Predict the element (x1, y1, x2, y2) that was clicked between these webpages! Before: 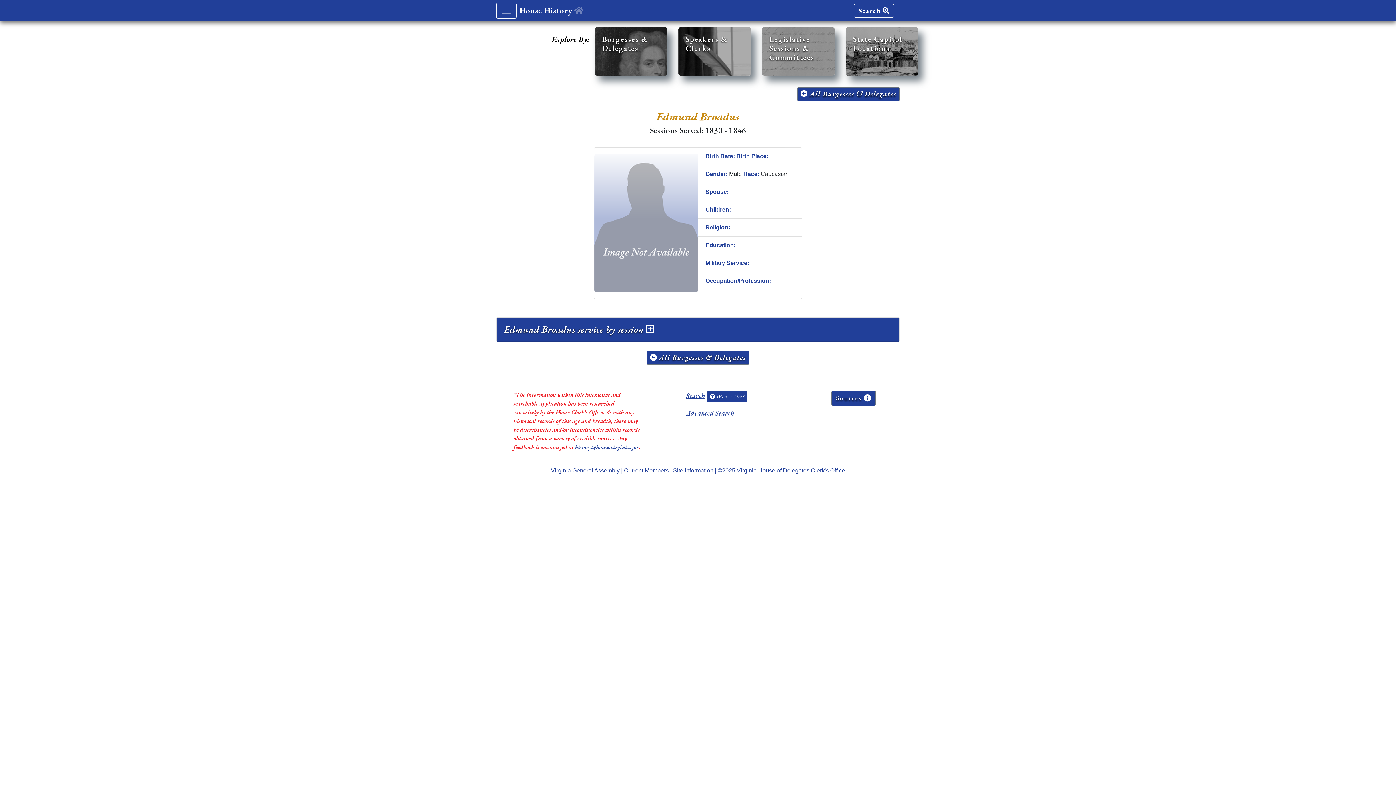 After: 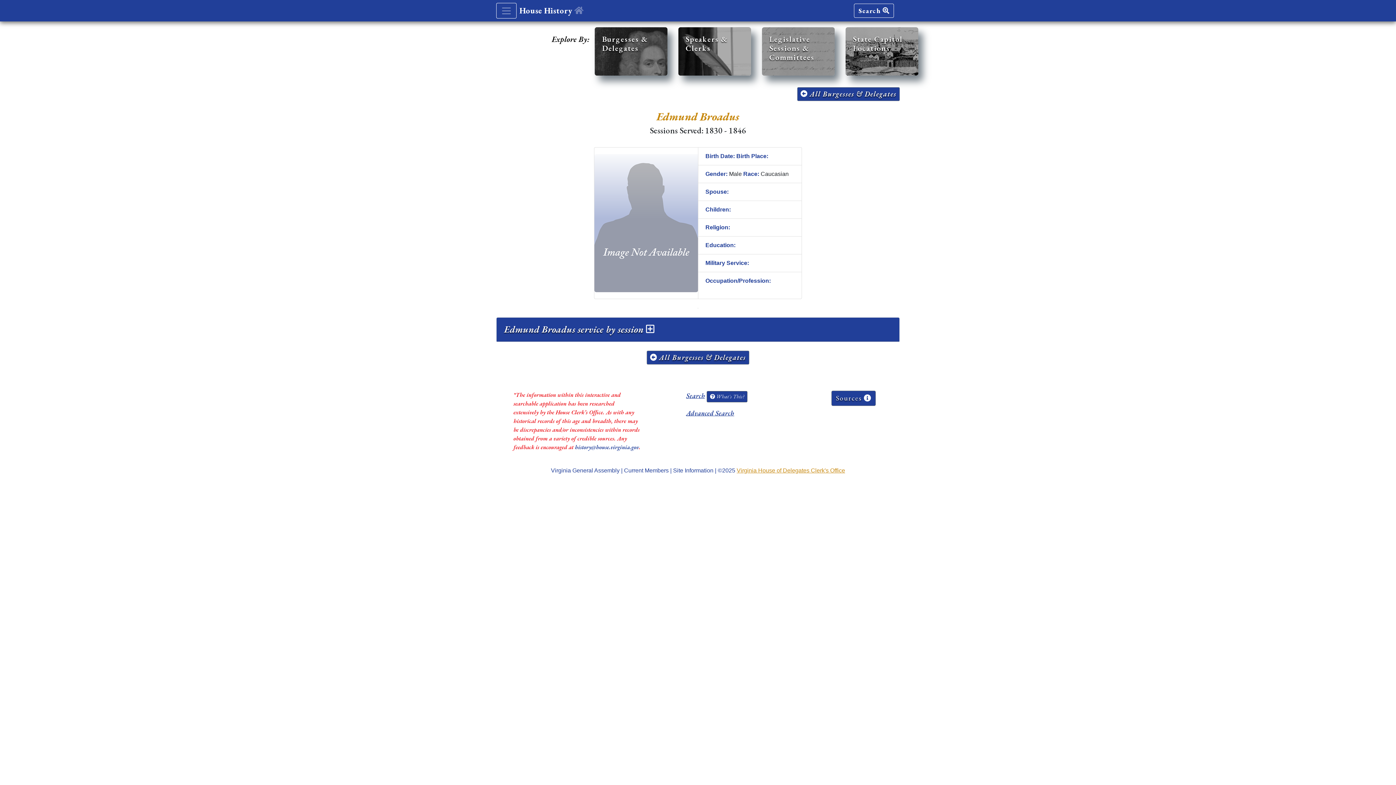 Action: label: Virginia House of Delegates Clerk's Office bbox: (736, 467, 845, 473)